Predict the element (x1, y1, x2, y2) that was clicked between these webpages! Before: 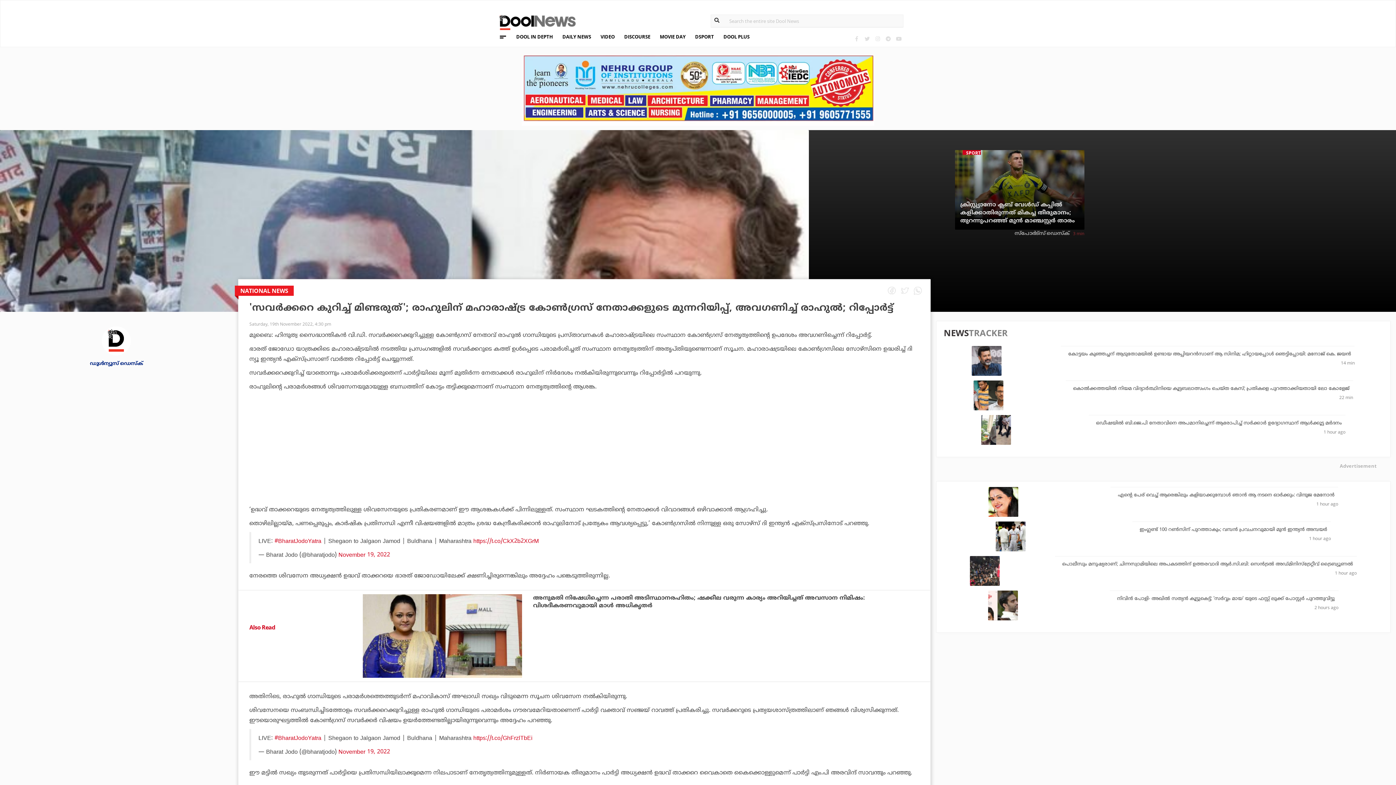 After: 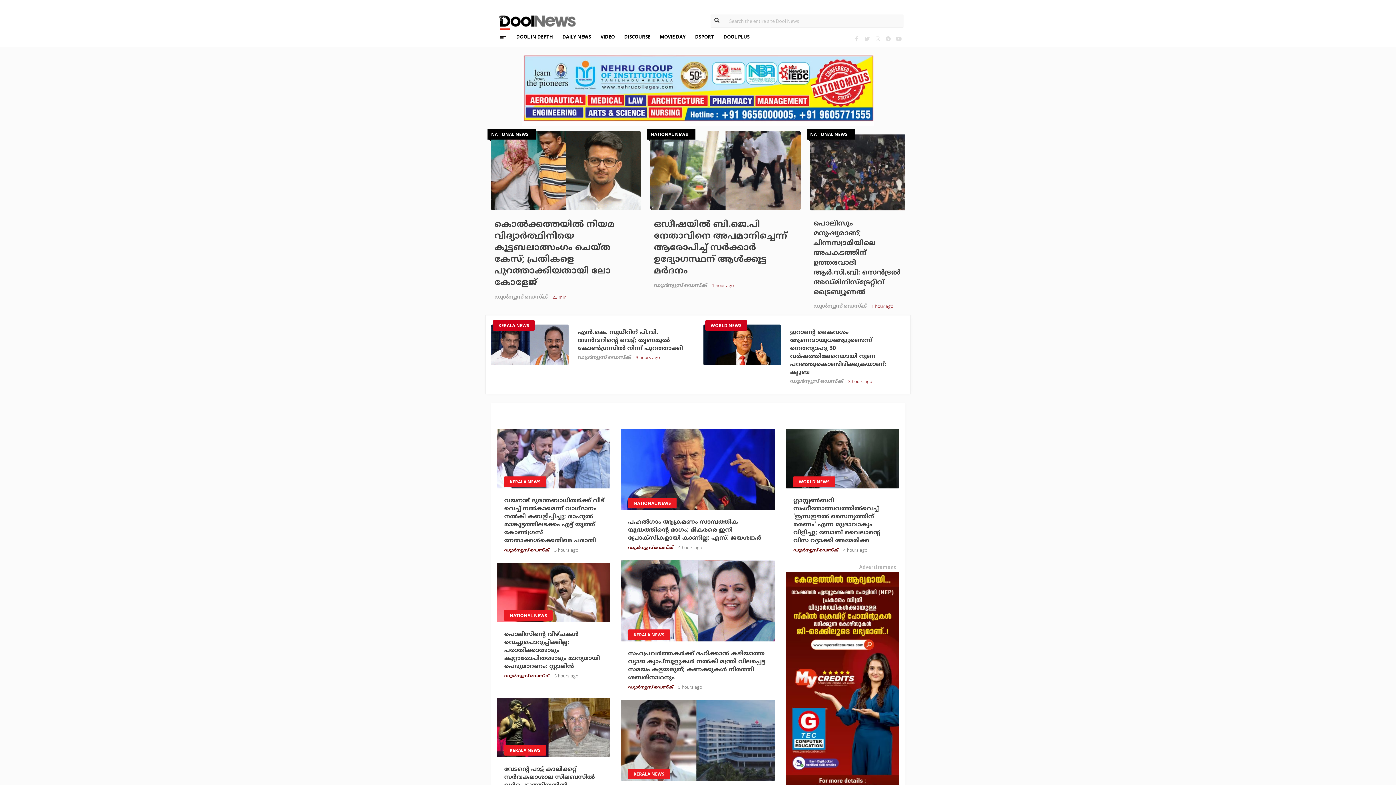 Action: label: DAILY NEWS bbox: (558, 31, 595, 41)